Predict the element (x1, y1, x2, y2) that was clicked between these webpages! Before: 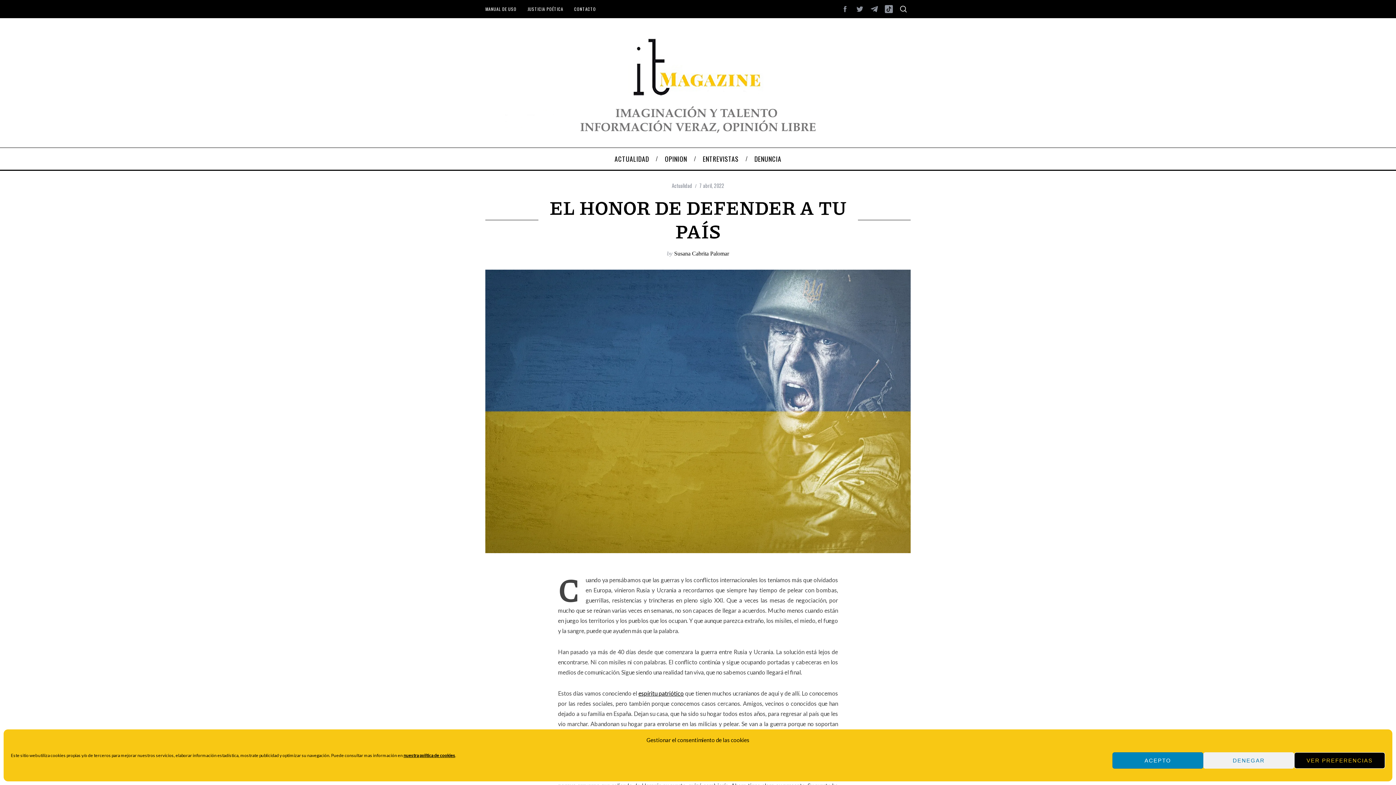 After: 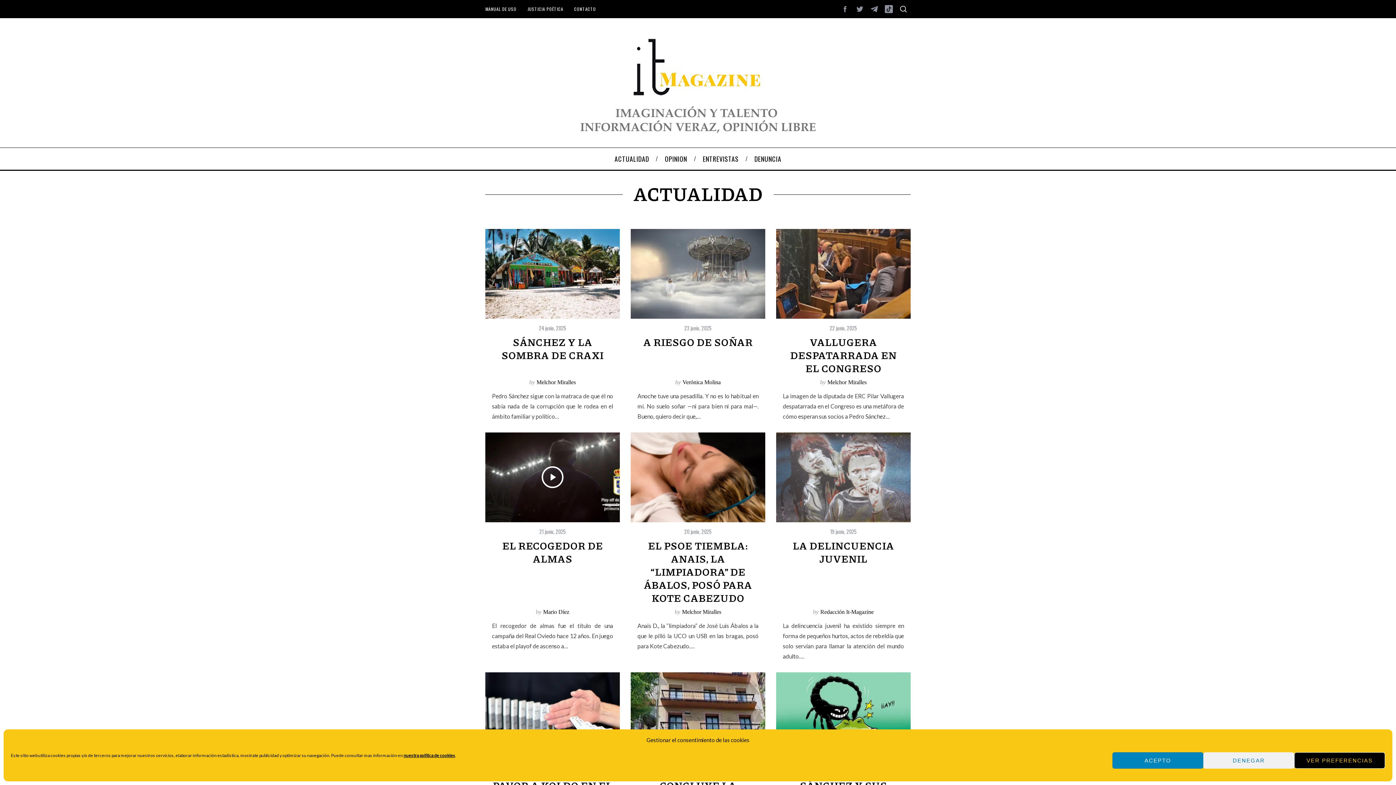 Action: label: ACTUALIDAD bbox: (606, 147, 657, 169)